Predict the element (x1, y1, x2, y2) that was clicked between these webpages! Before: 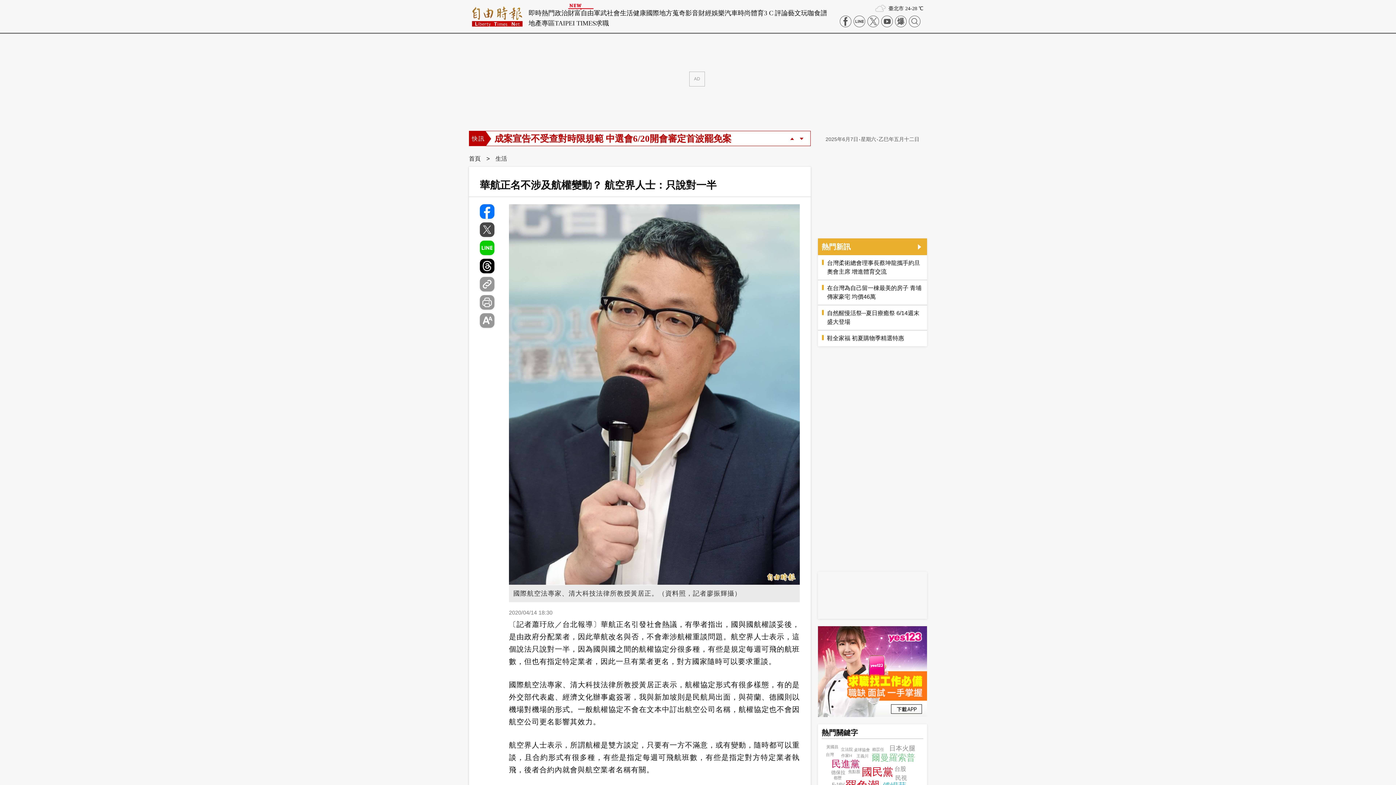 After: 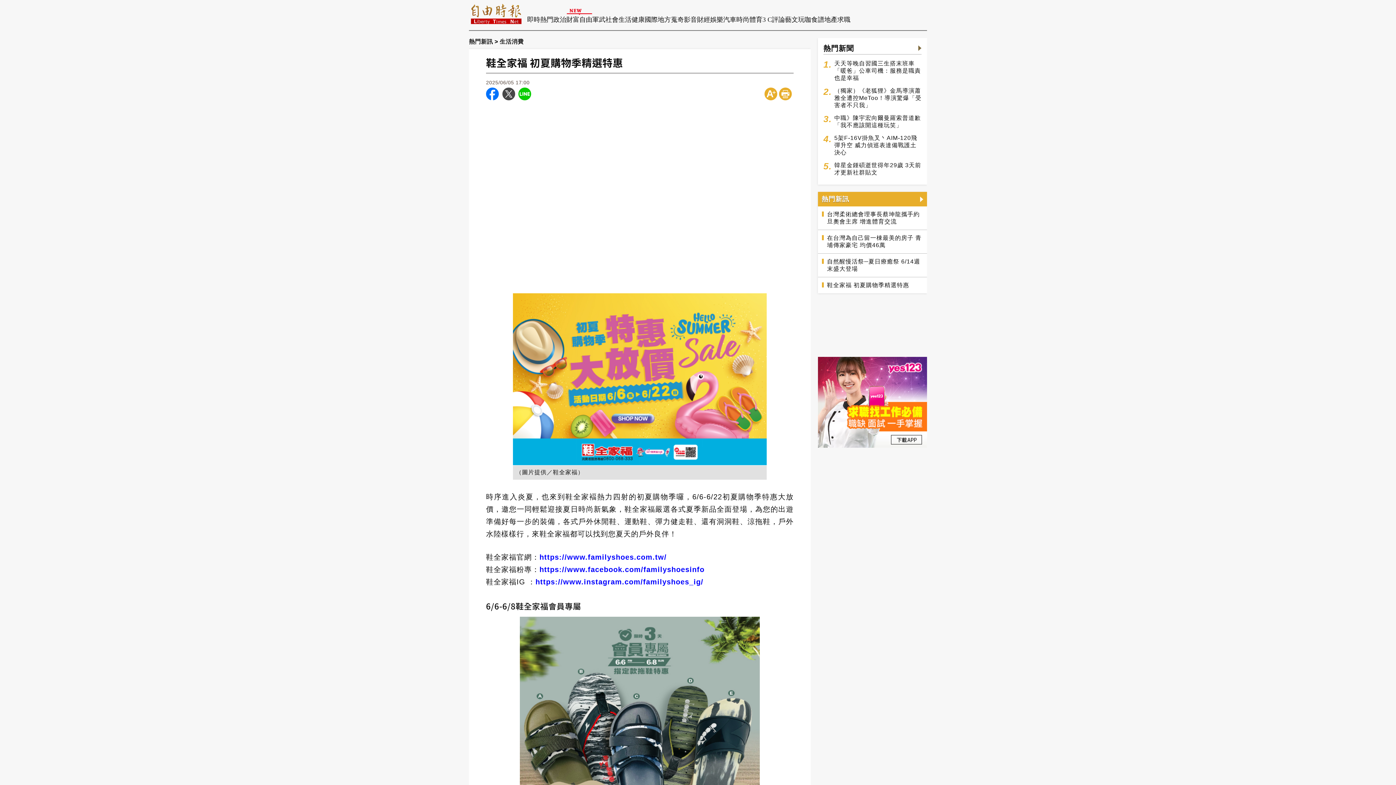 Action: label: 鞋全家福 初夏購物季精選特惠 bbox: (827, 335, 904, 341)